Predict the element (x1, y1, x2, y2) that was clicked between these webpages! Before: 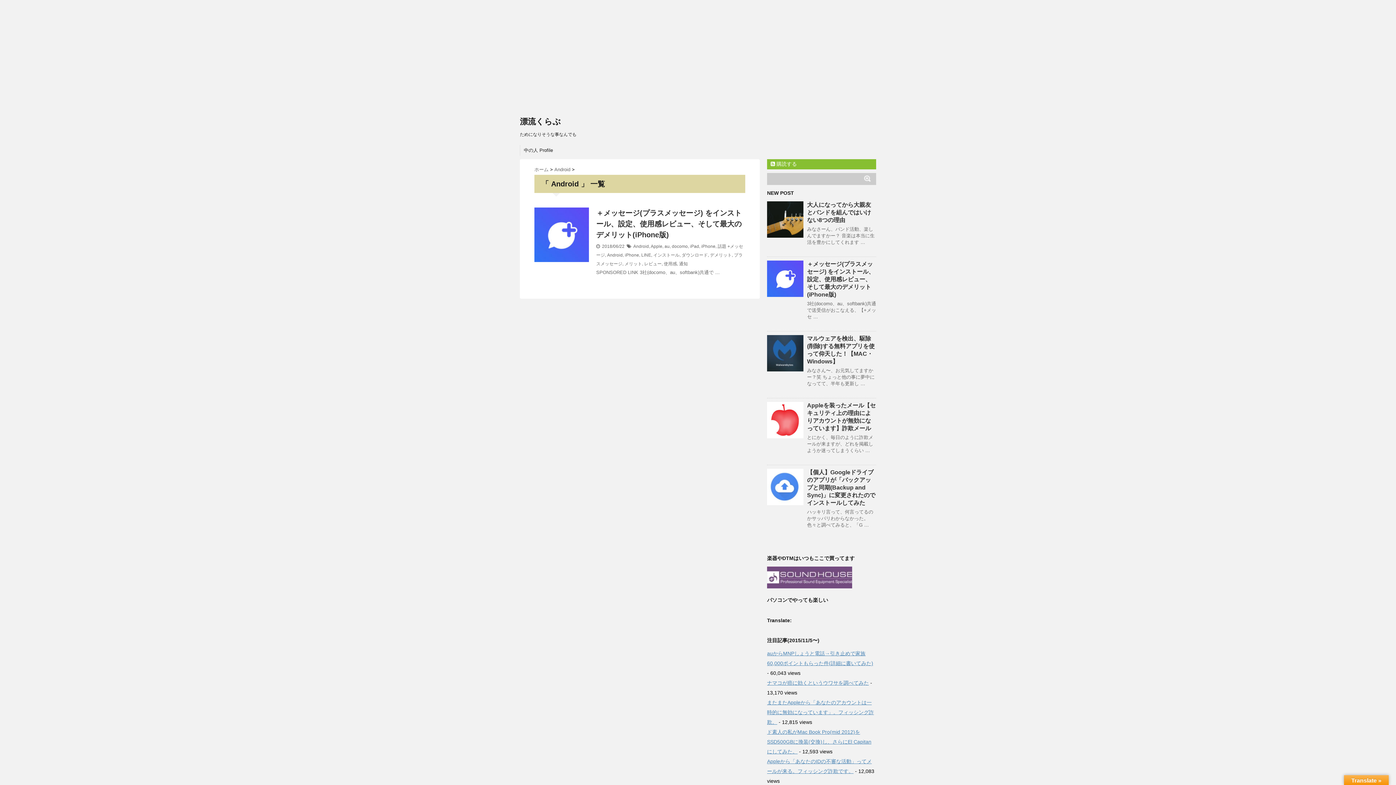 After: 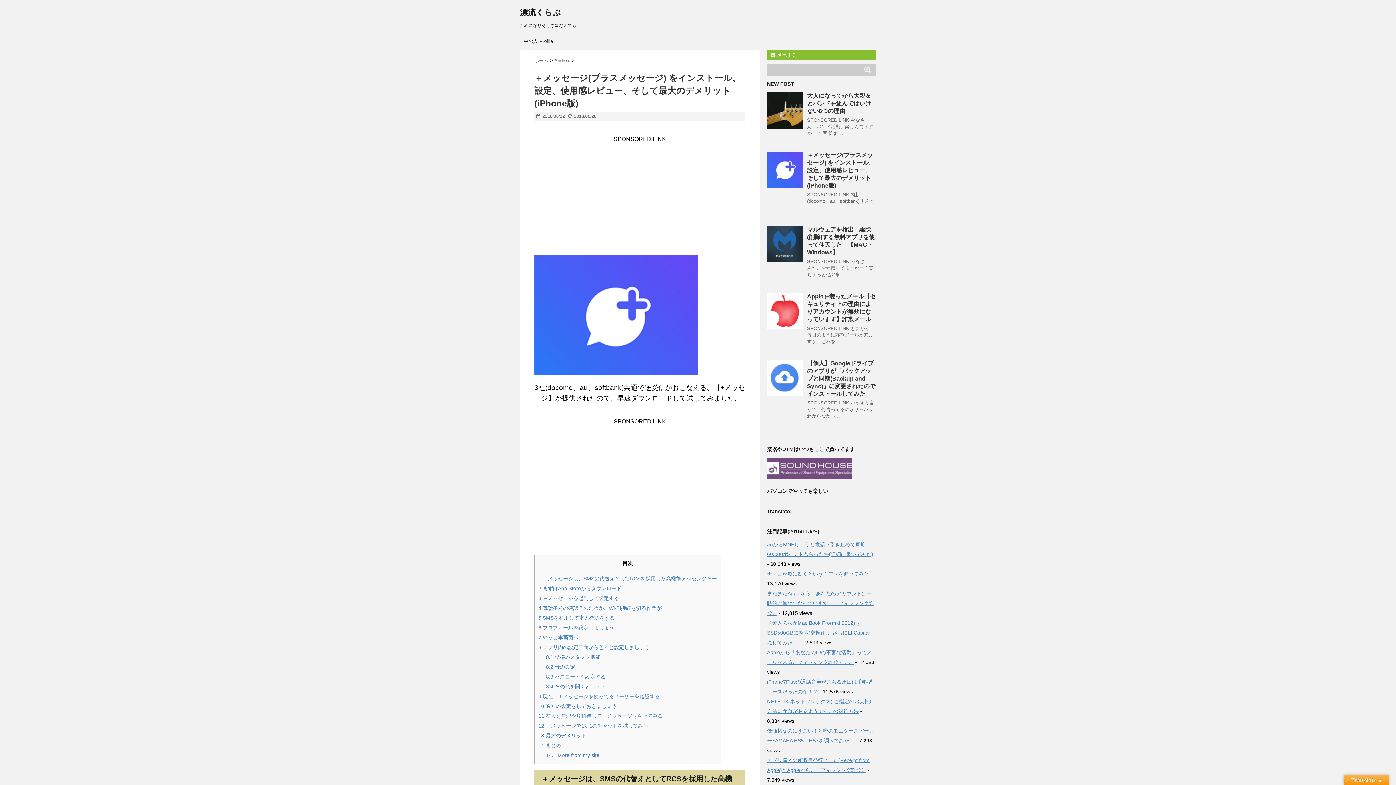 Action: bbox: (534, 207, 589, 262)